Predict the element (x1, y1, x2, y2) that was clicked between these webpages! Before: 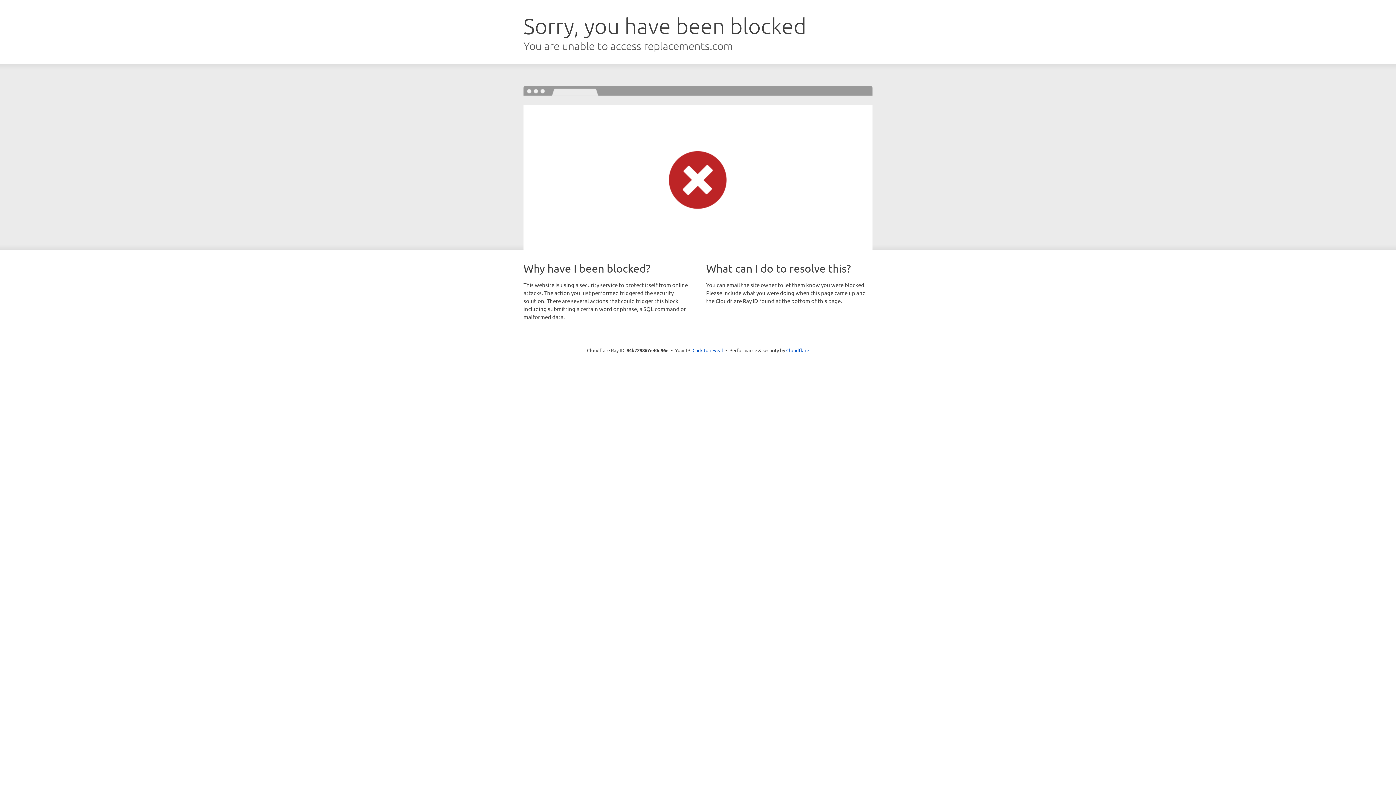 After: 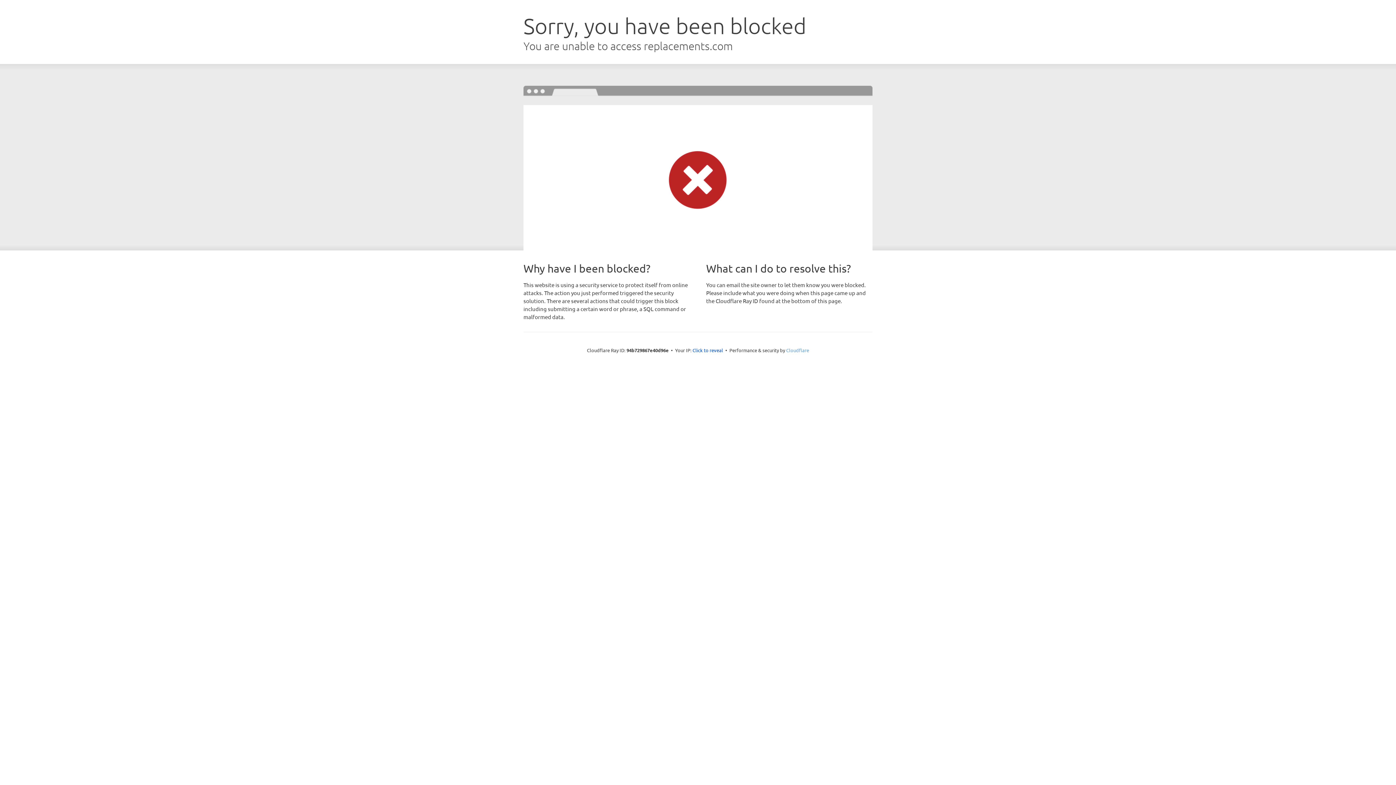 Action: bbox: (786, 347, 809, 353) label: Cloudflare